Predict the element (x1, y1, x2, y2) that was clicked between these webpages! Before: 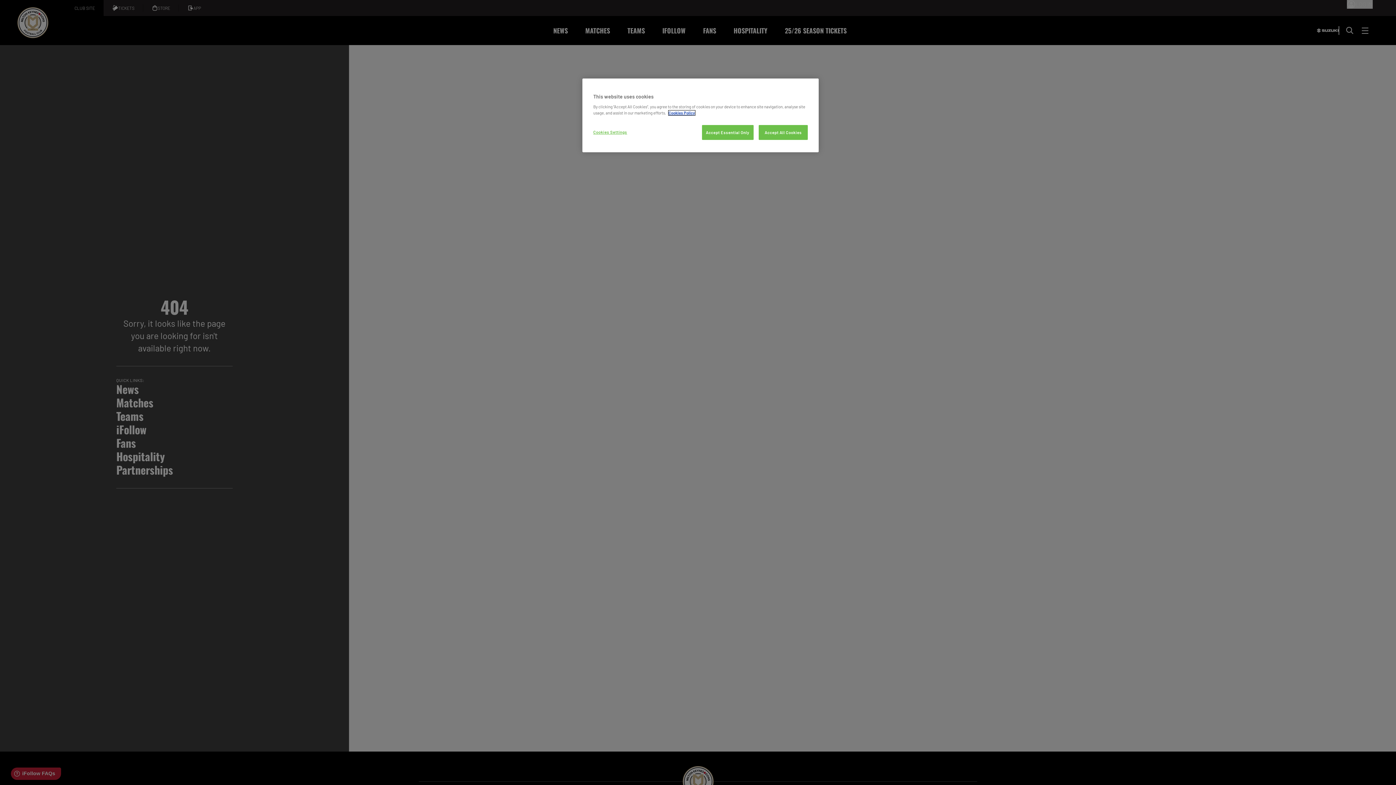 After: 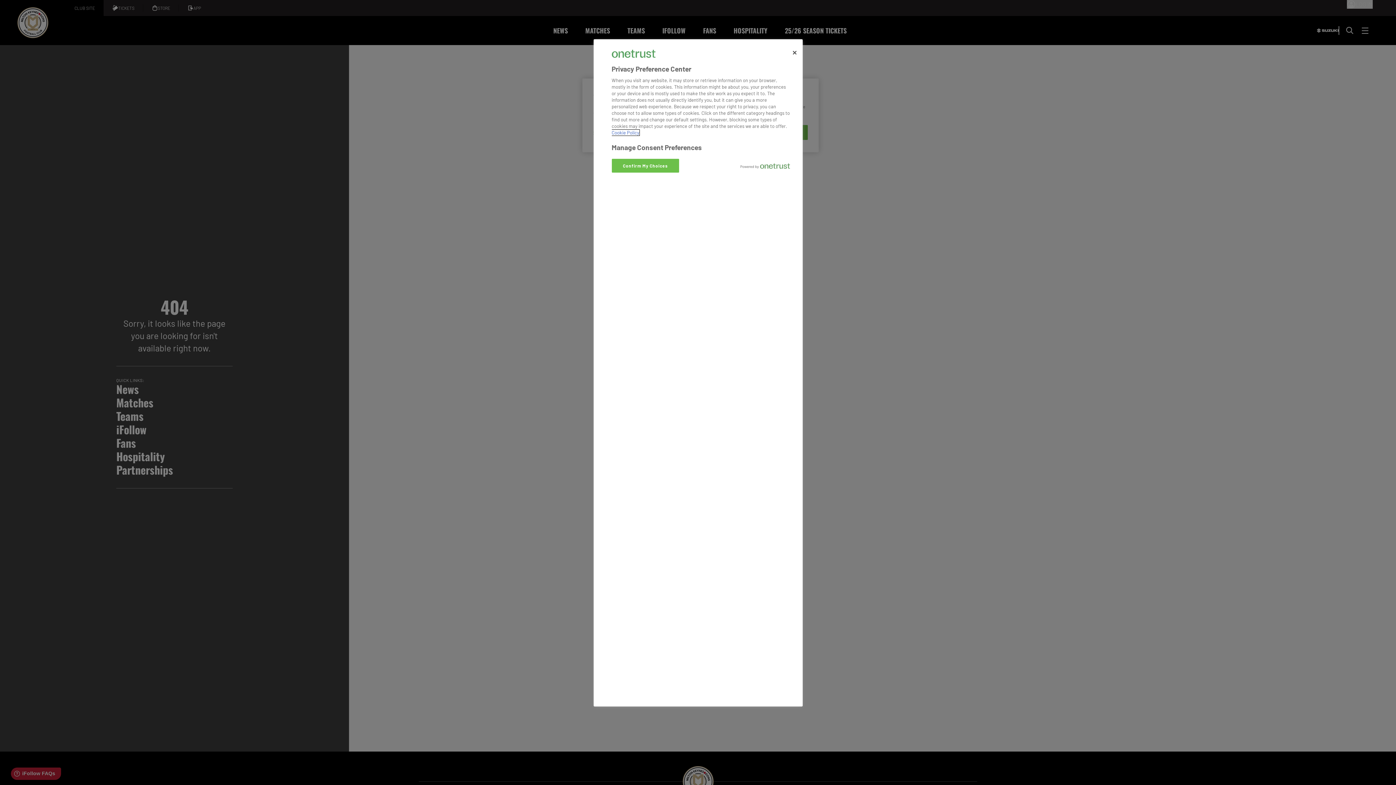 Action: label: Cookies Settings bbox: (593, 125, 642, 139)